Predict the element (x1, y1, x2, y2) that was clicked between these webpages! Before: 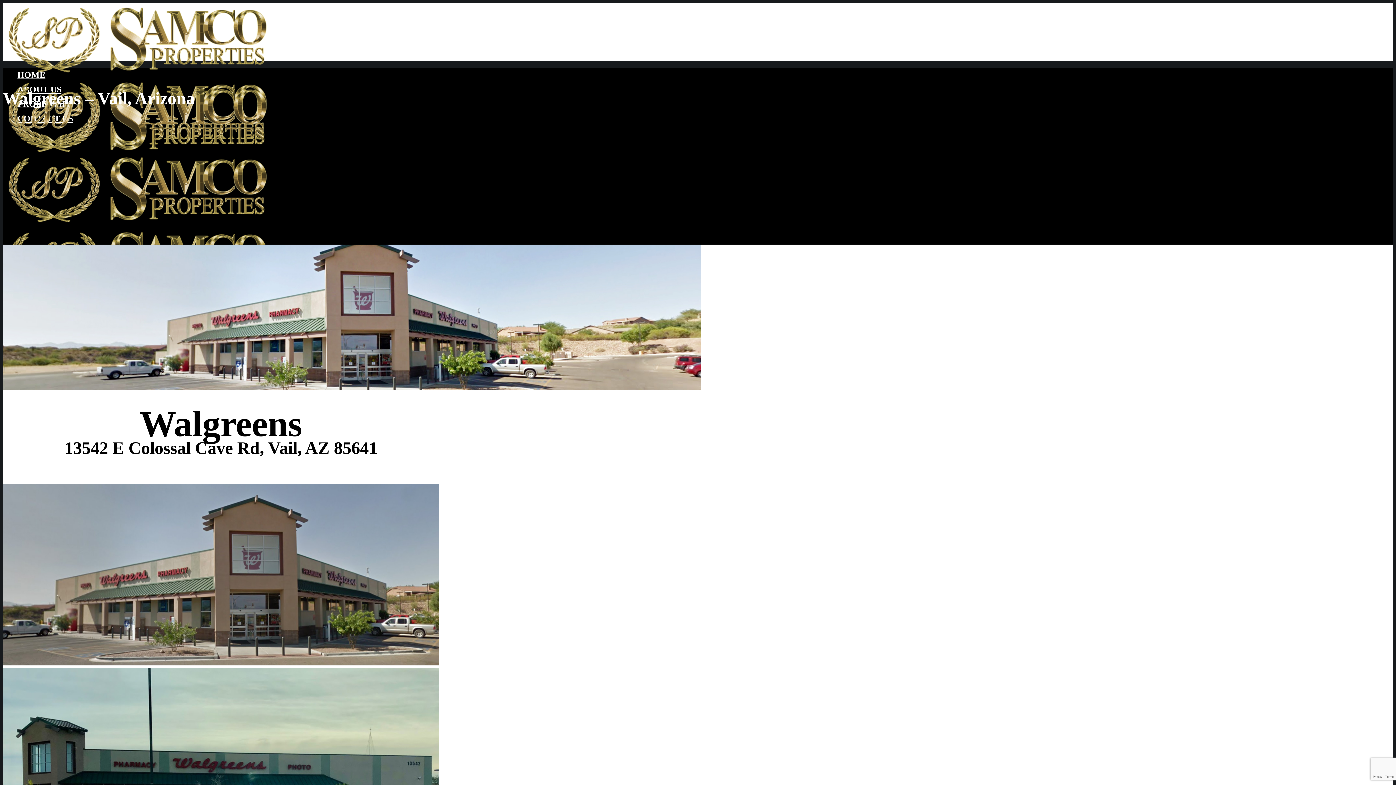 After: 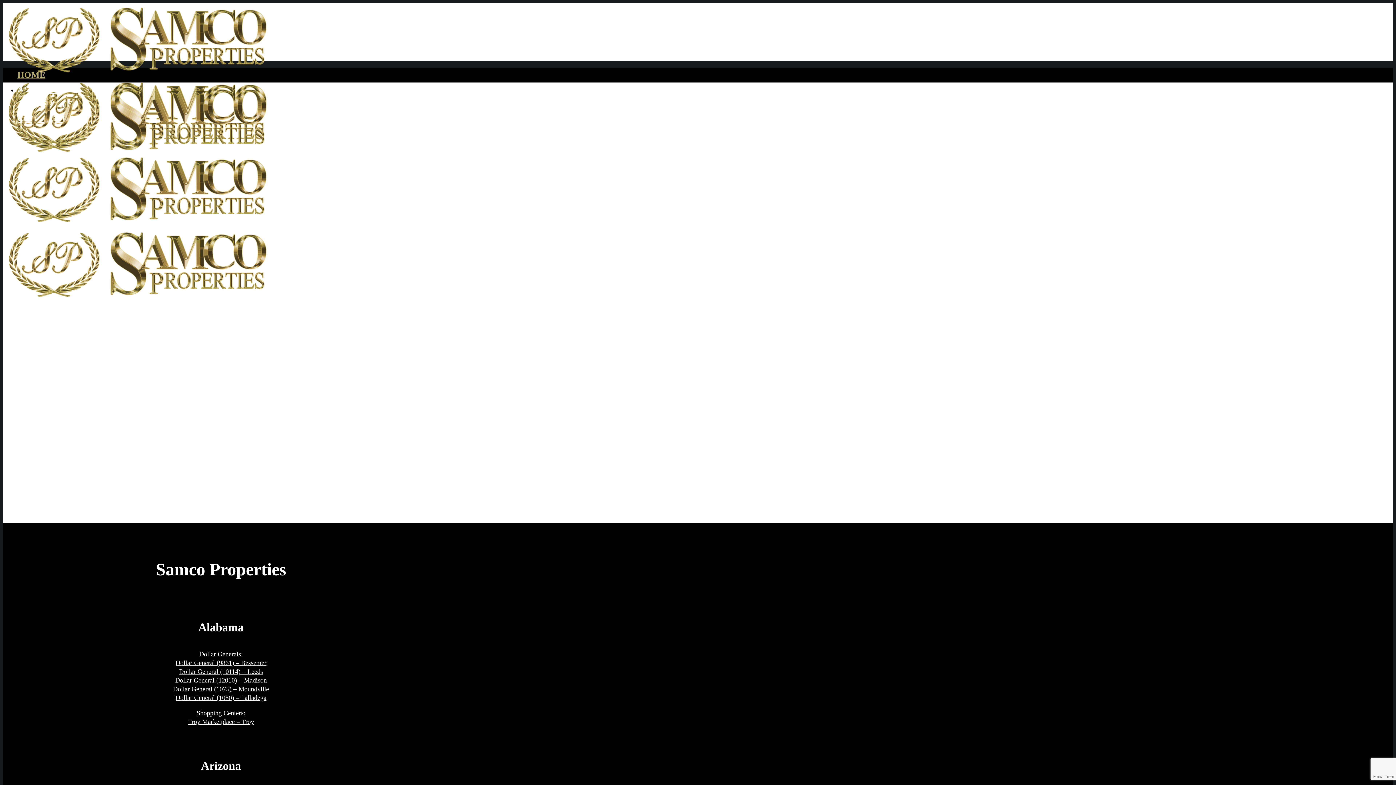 Action: bbox: (2, 149, 275, 156)